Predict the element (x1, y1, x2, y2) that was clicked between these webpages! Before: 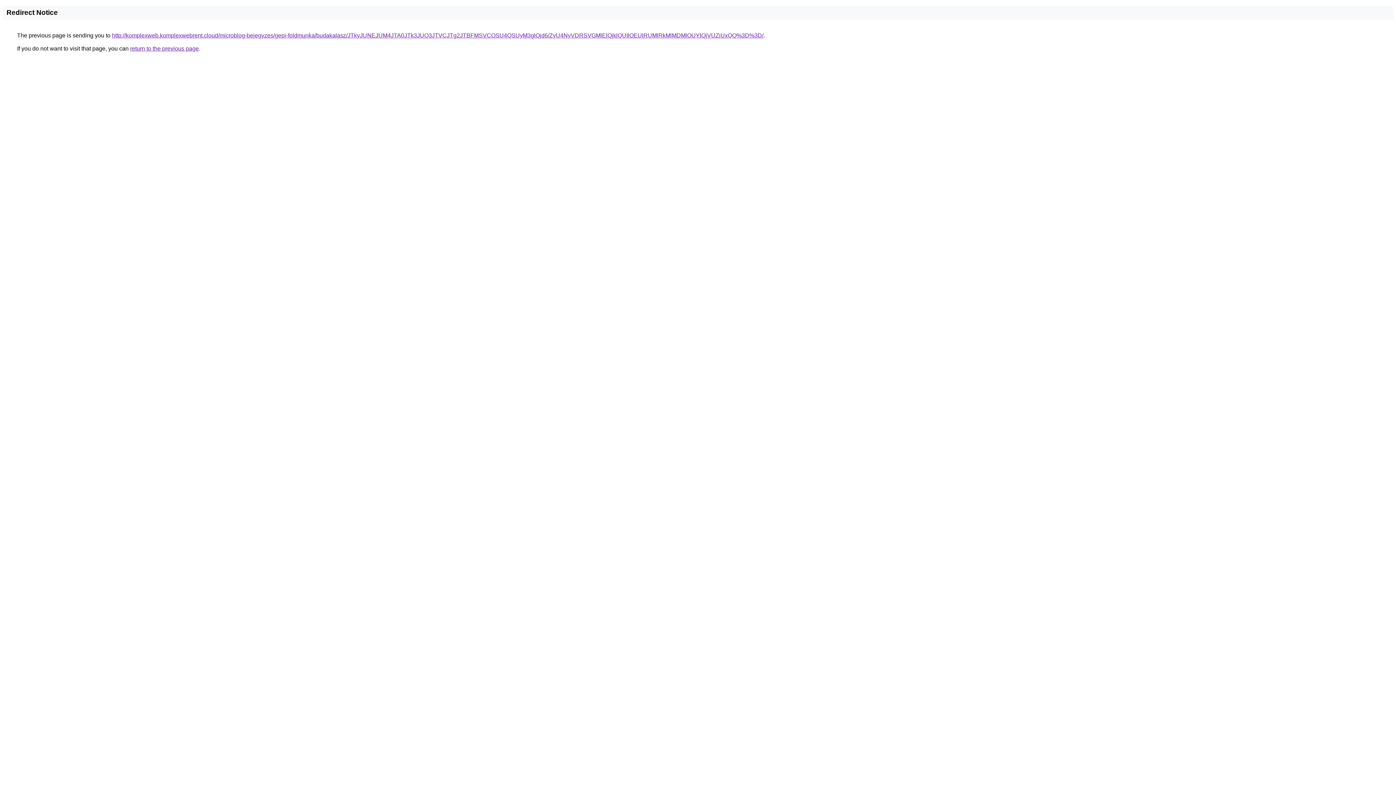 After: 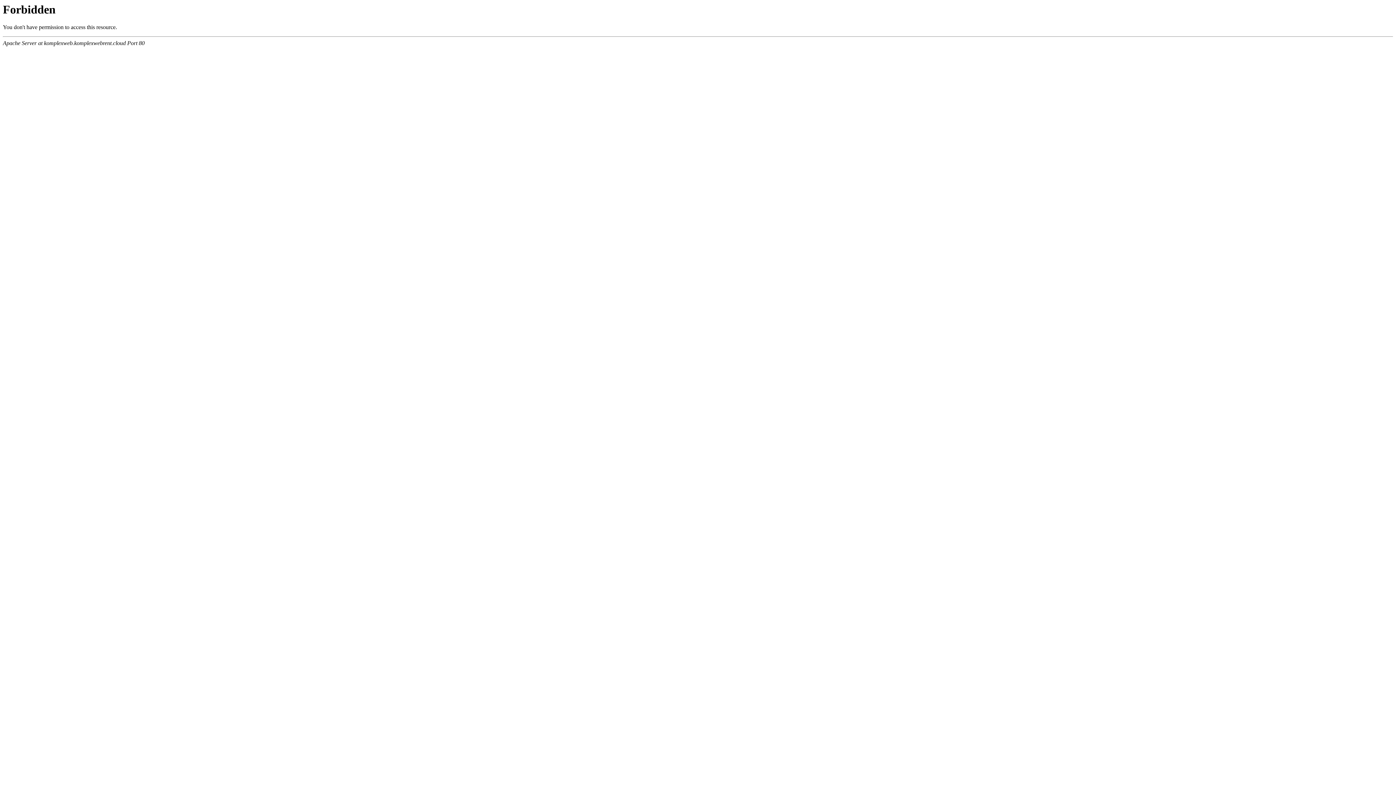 Action: bbox: (112, 32, 763, 38) label: http://komplexweb.komplexwebrent.cloud/microblog-bejegyzes/gepi-foldmunka/budakalasz/JTkyJUNEJUM4JTA0JTk3JUQ3JTVCJTg2JTBFMSVCOSU4QSUyM3glQjd6/ZyU4NyVDRSVGMlElQjklQUIlOEUlRUMlRkMlMDMlOUYlQjVUZiUxQQ%3D%3D/